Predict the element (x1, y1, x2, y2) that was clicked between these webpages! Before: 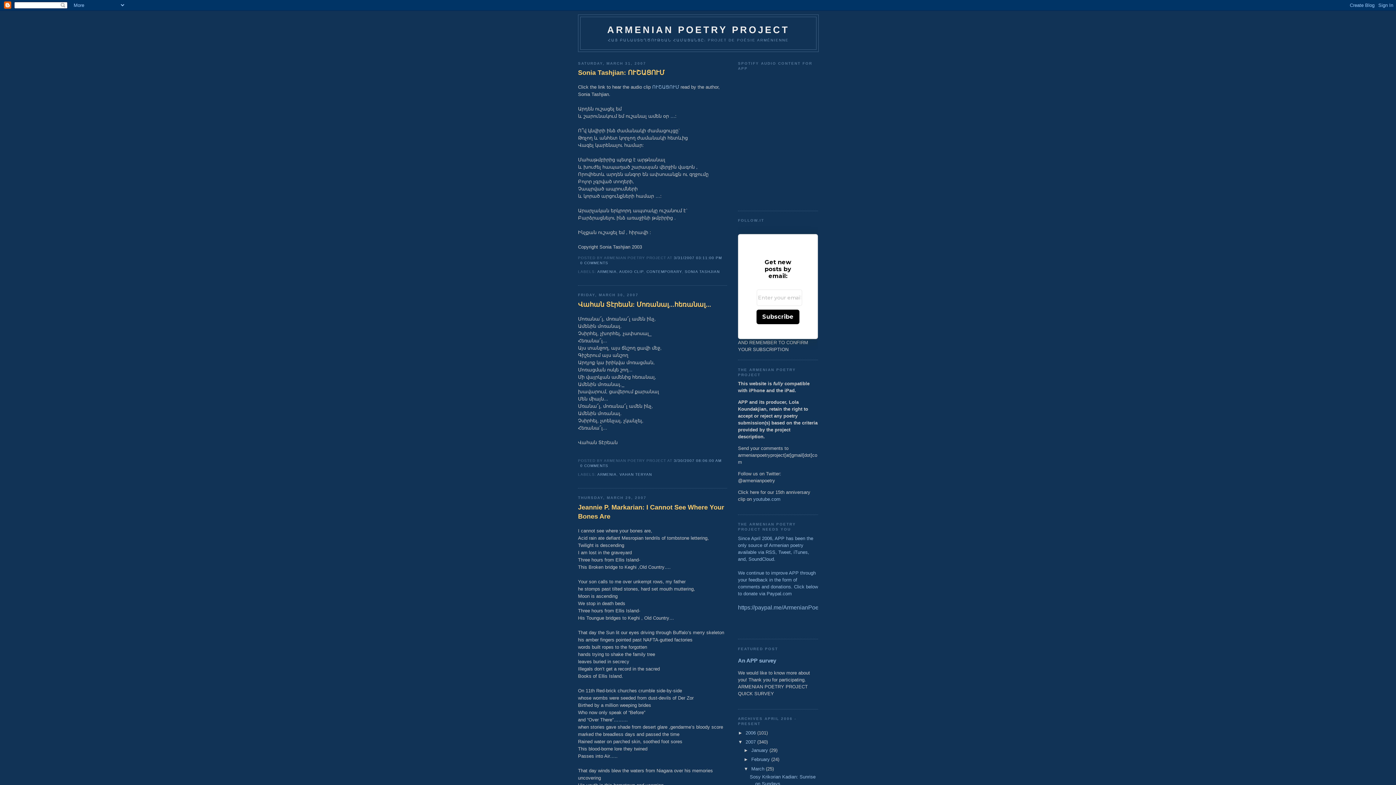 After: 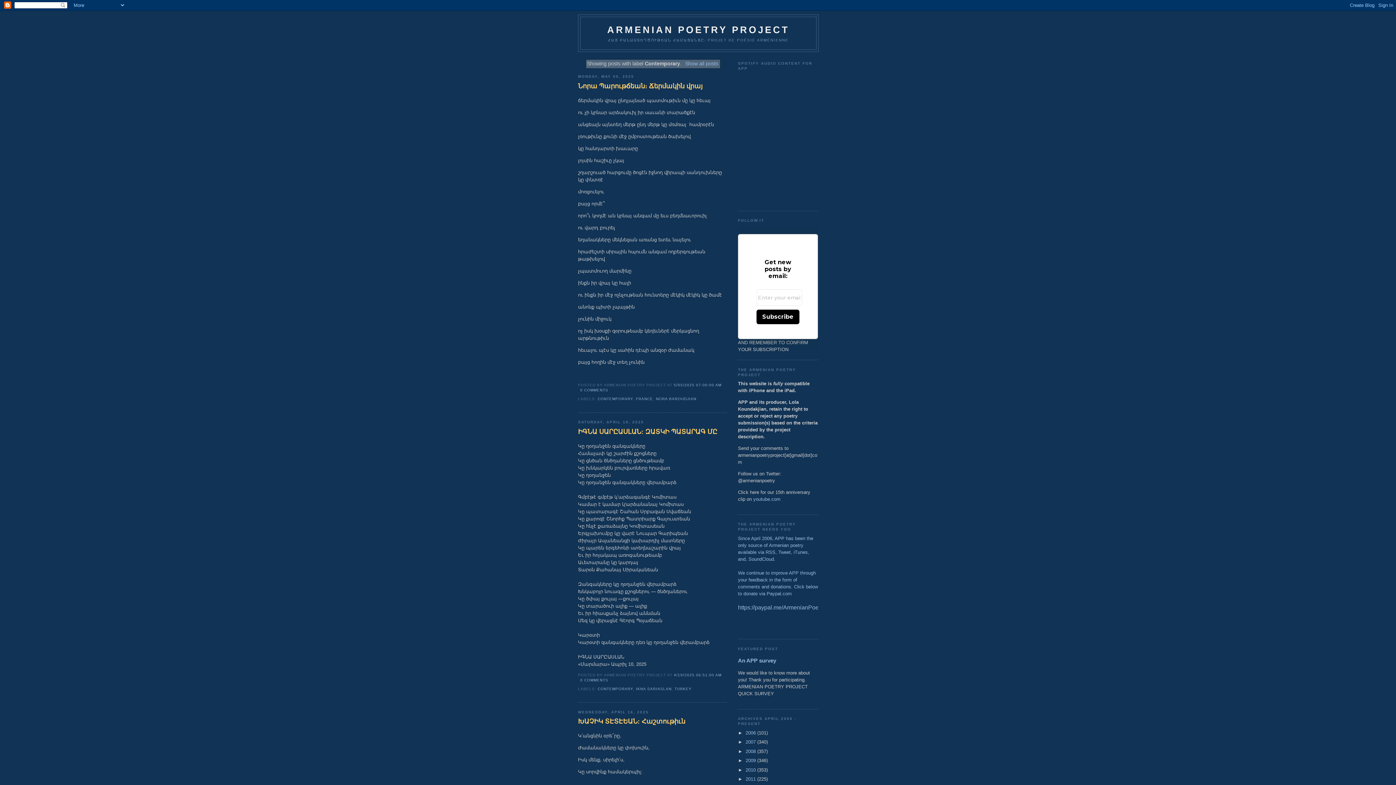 Action: label: CONTEMPORARY bbox: (646, 269, 682, 273)